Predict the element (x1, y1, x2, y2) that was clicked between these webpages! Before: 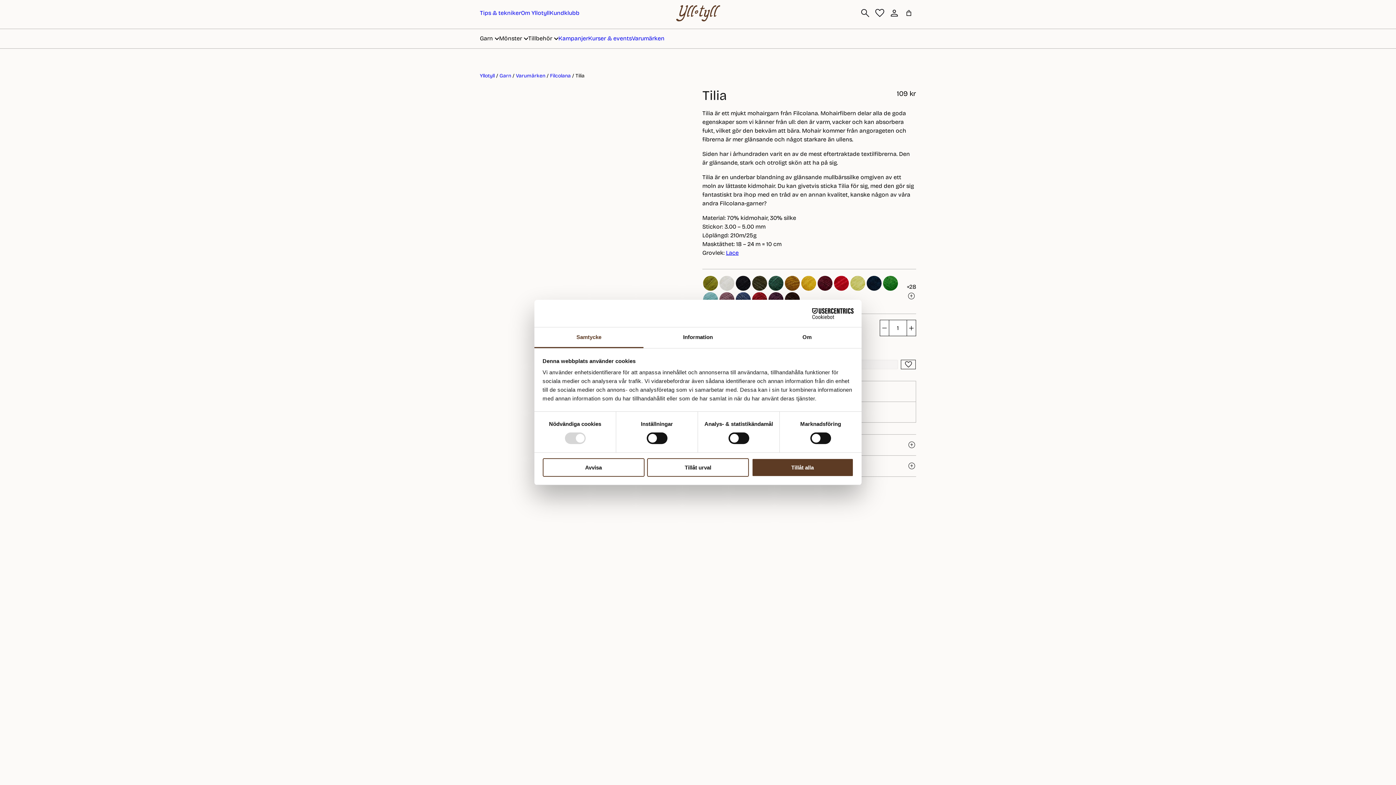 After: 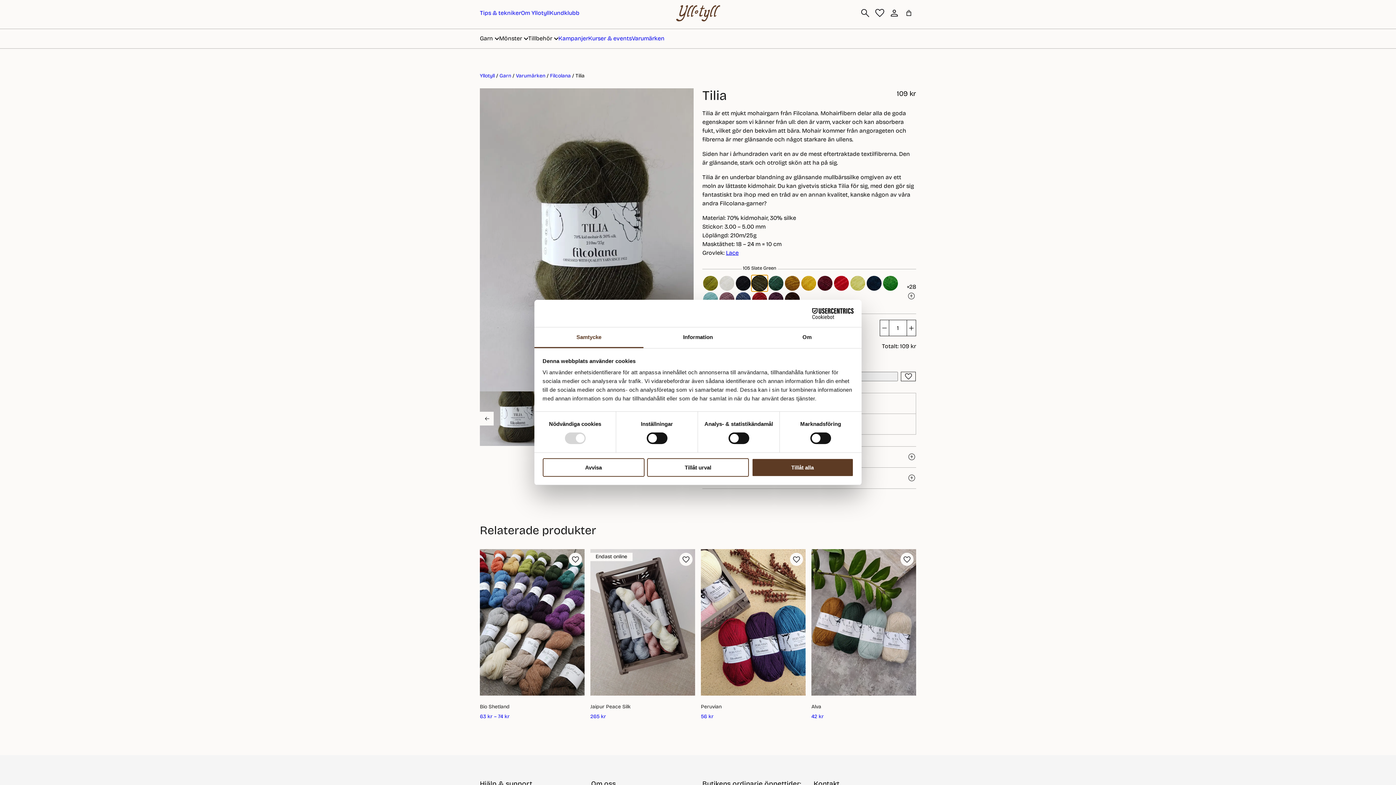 Action: label: 105 Slate Green bbox: (751, 275, 768, 291)